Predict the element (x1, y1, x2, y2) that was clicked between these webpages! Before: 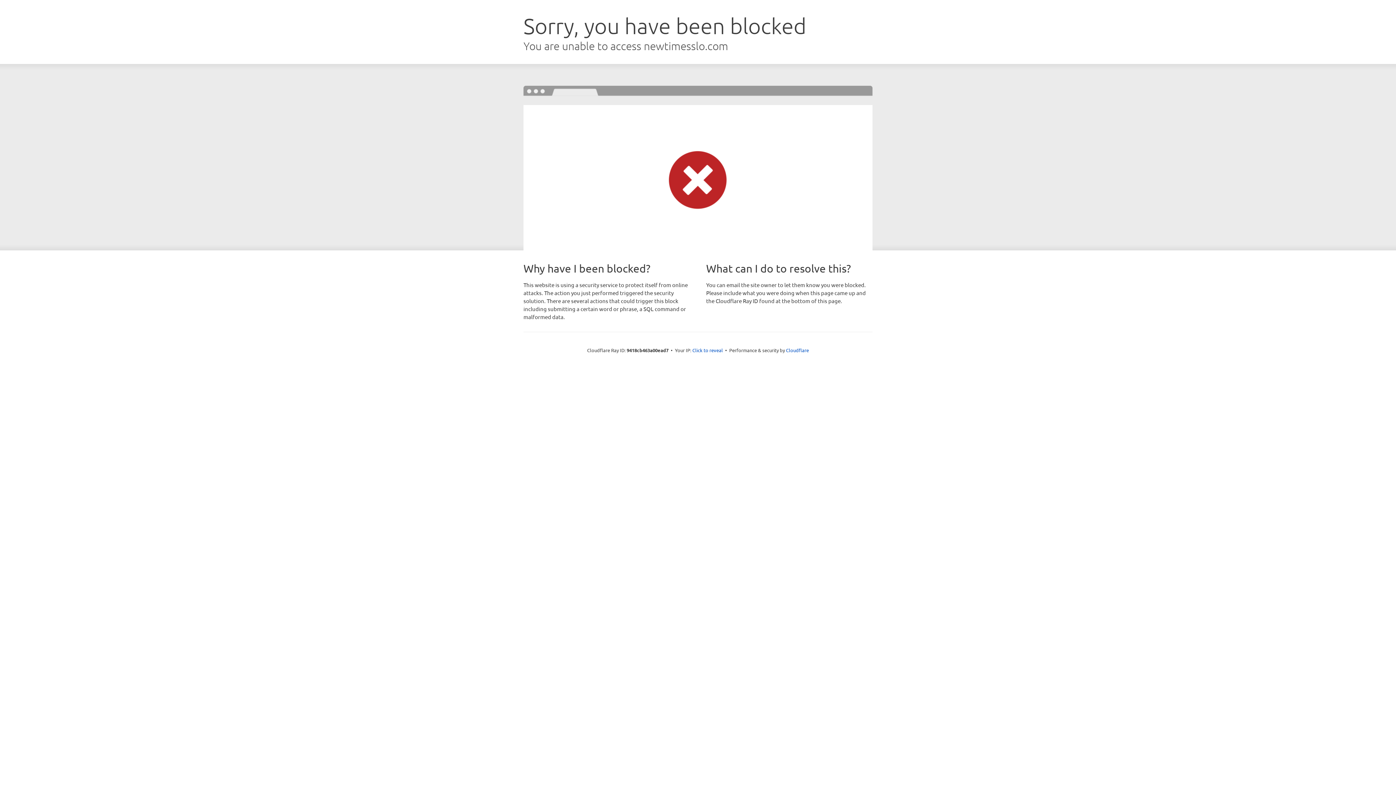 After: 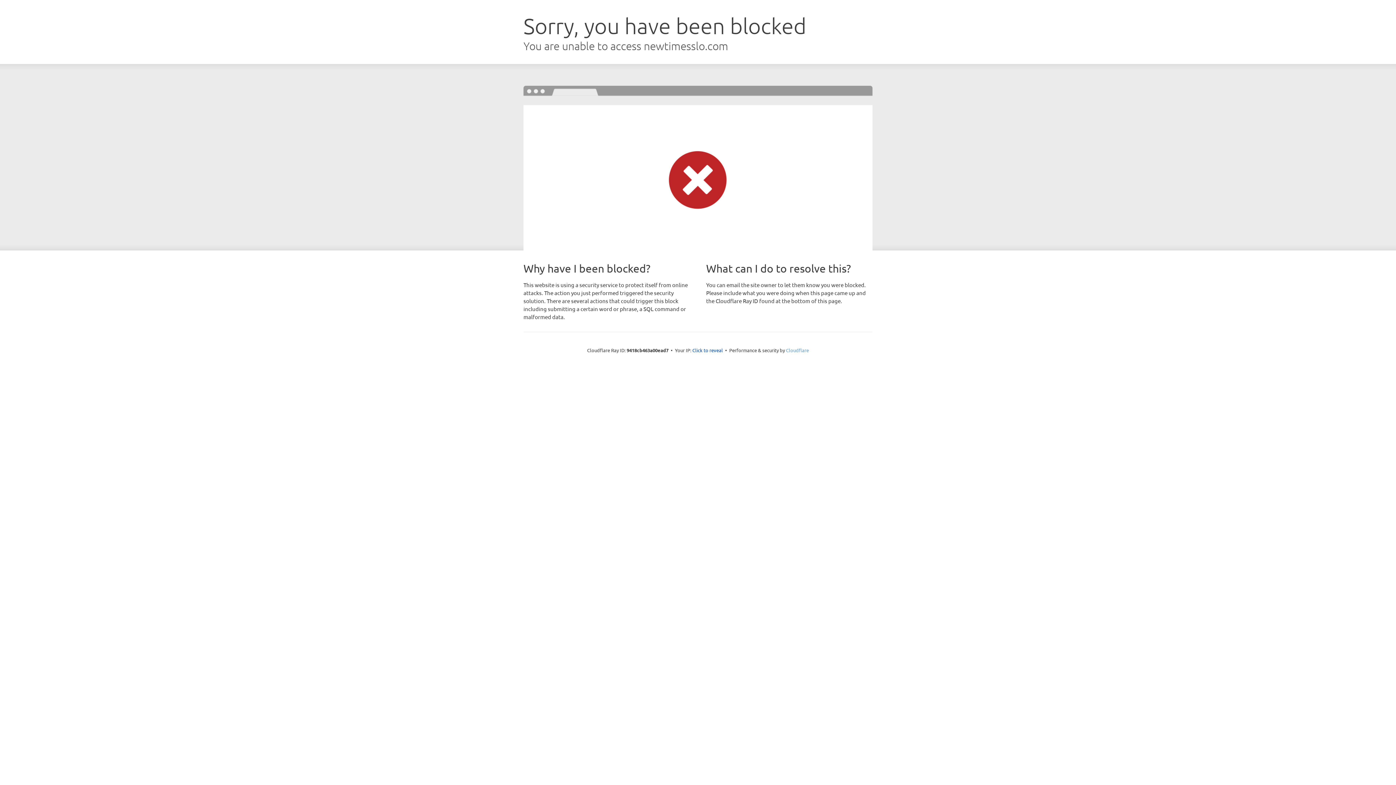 Action: label: Cloudflare bbox: (786, 347, 809, 353)